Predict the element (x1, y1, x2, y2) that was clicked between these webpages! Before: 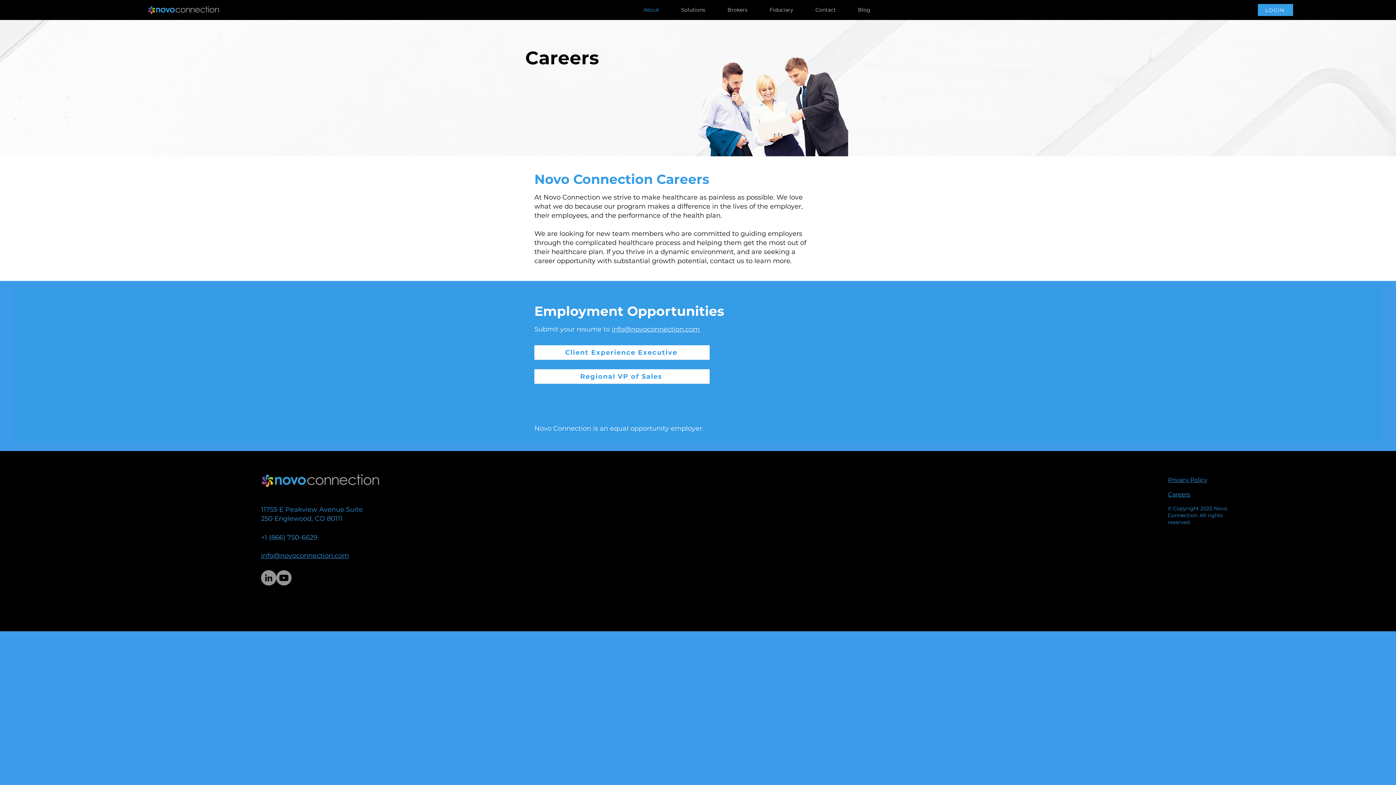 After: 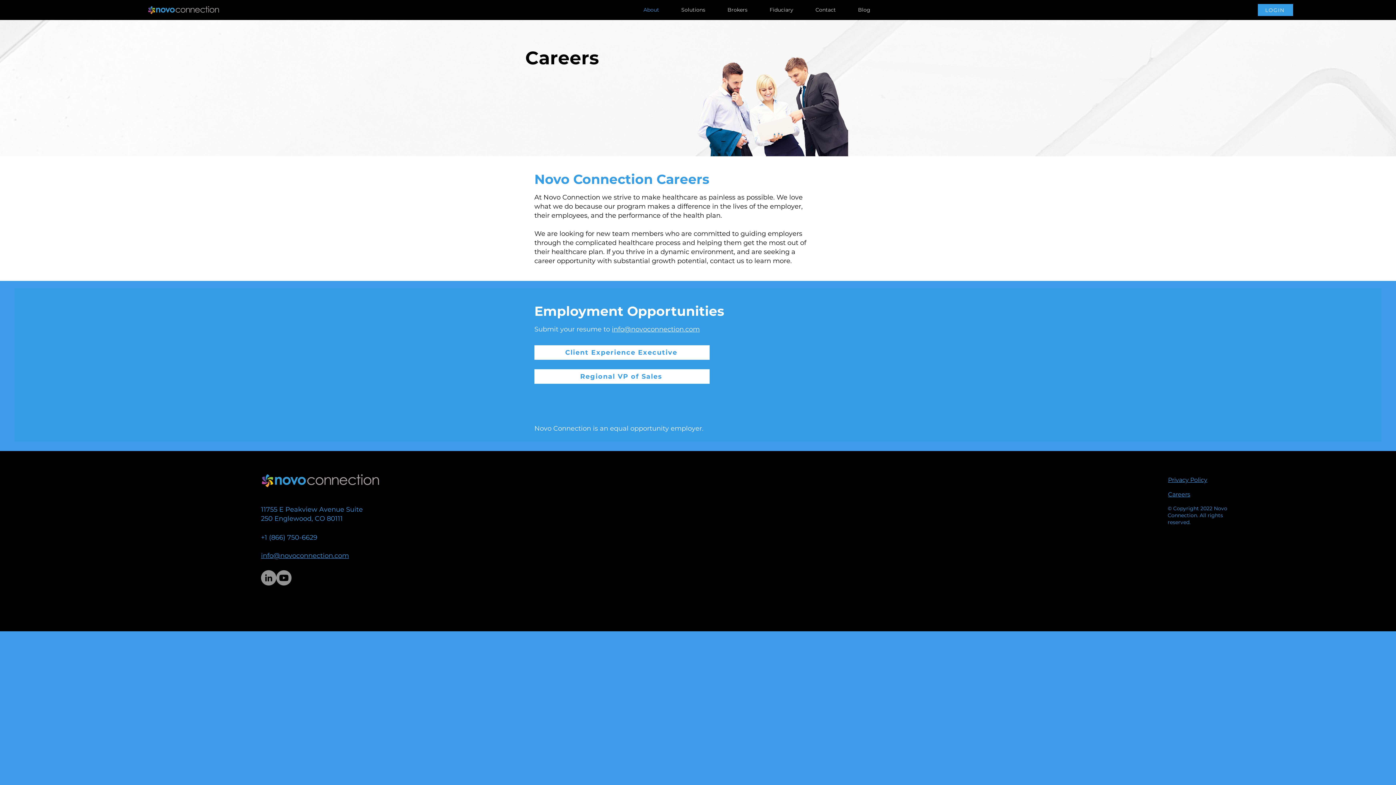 Action: bbox: (612, 325, 700, 333) label: info@novoconnection.com